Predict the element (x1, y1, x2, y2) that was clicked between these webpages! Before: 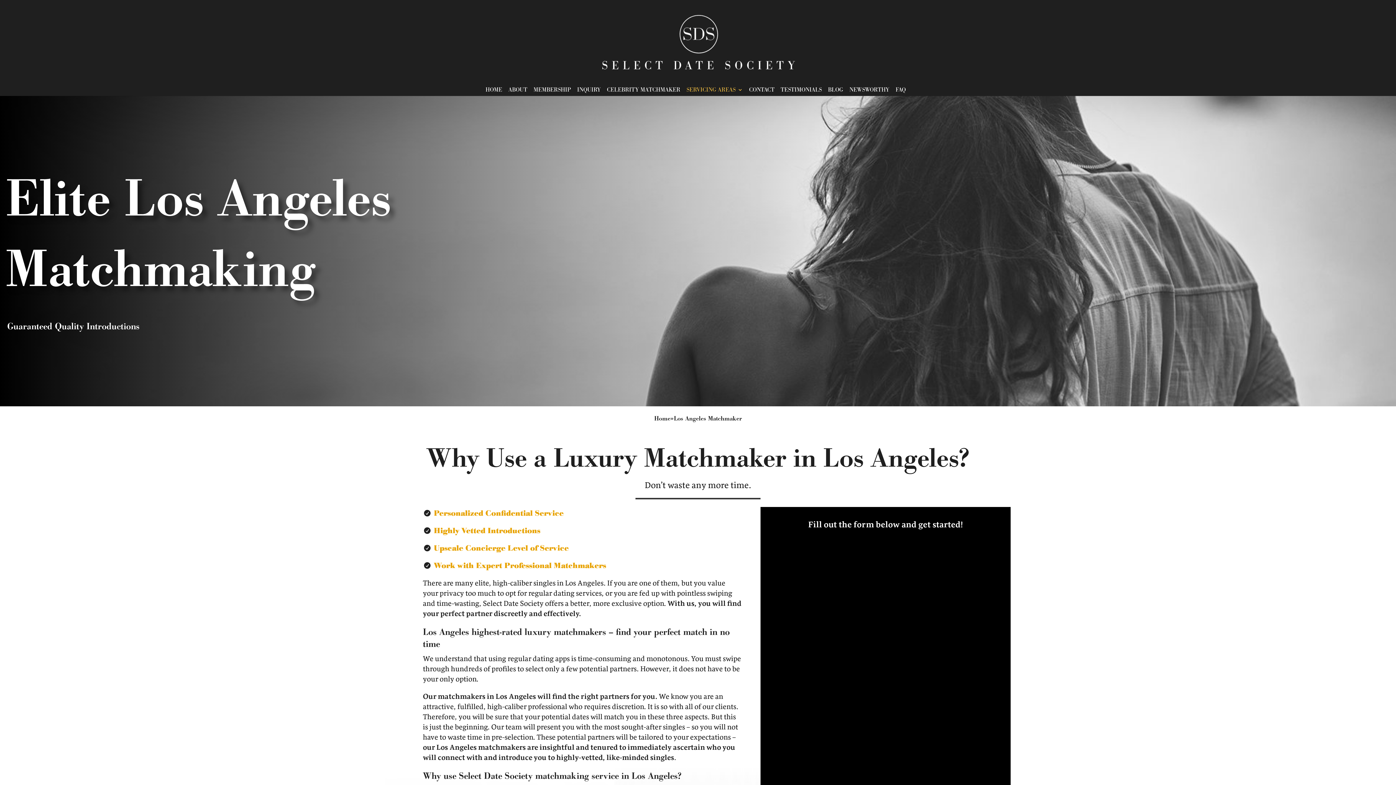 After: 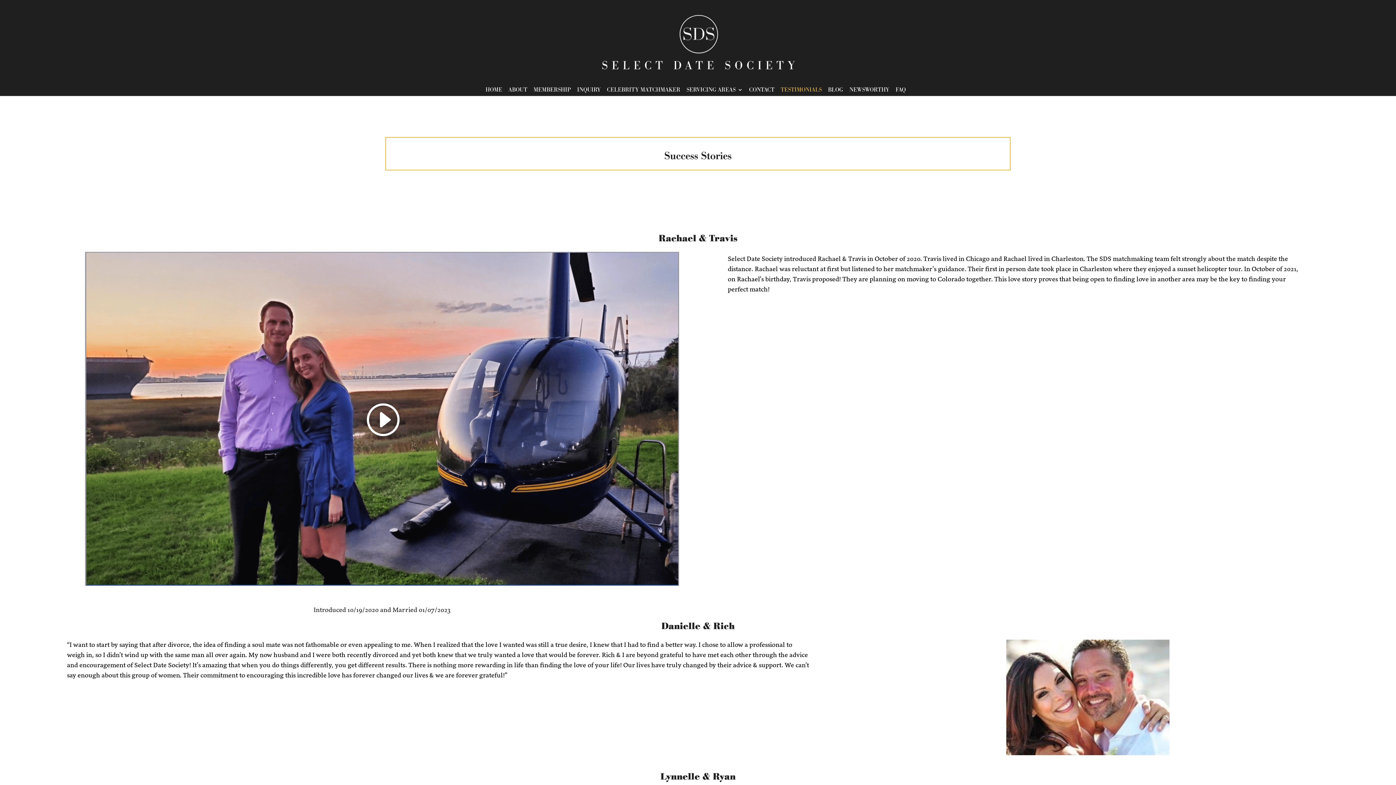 Action: label: TESTIMONIALS bbox: (780, 87, 822, 96)